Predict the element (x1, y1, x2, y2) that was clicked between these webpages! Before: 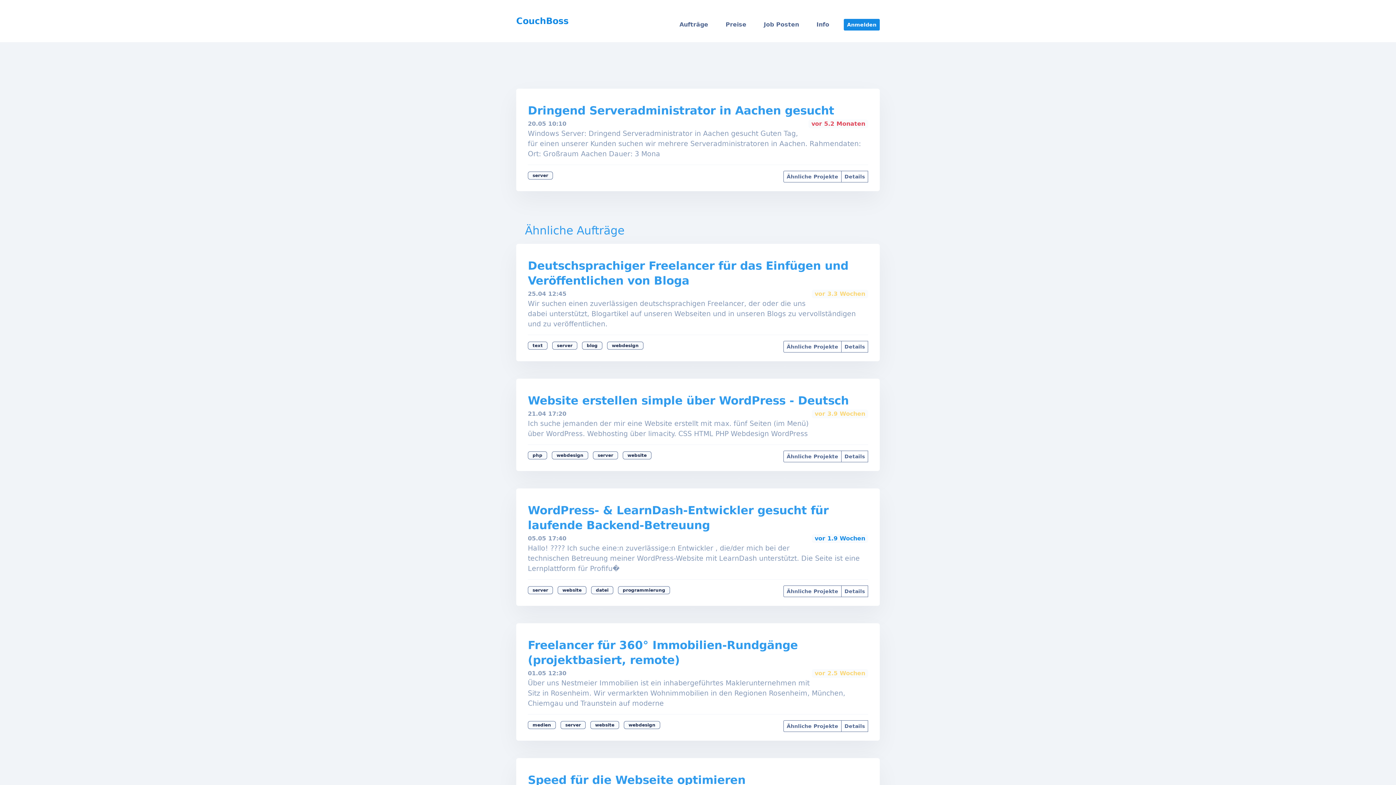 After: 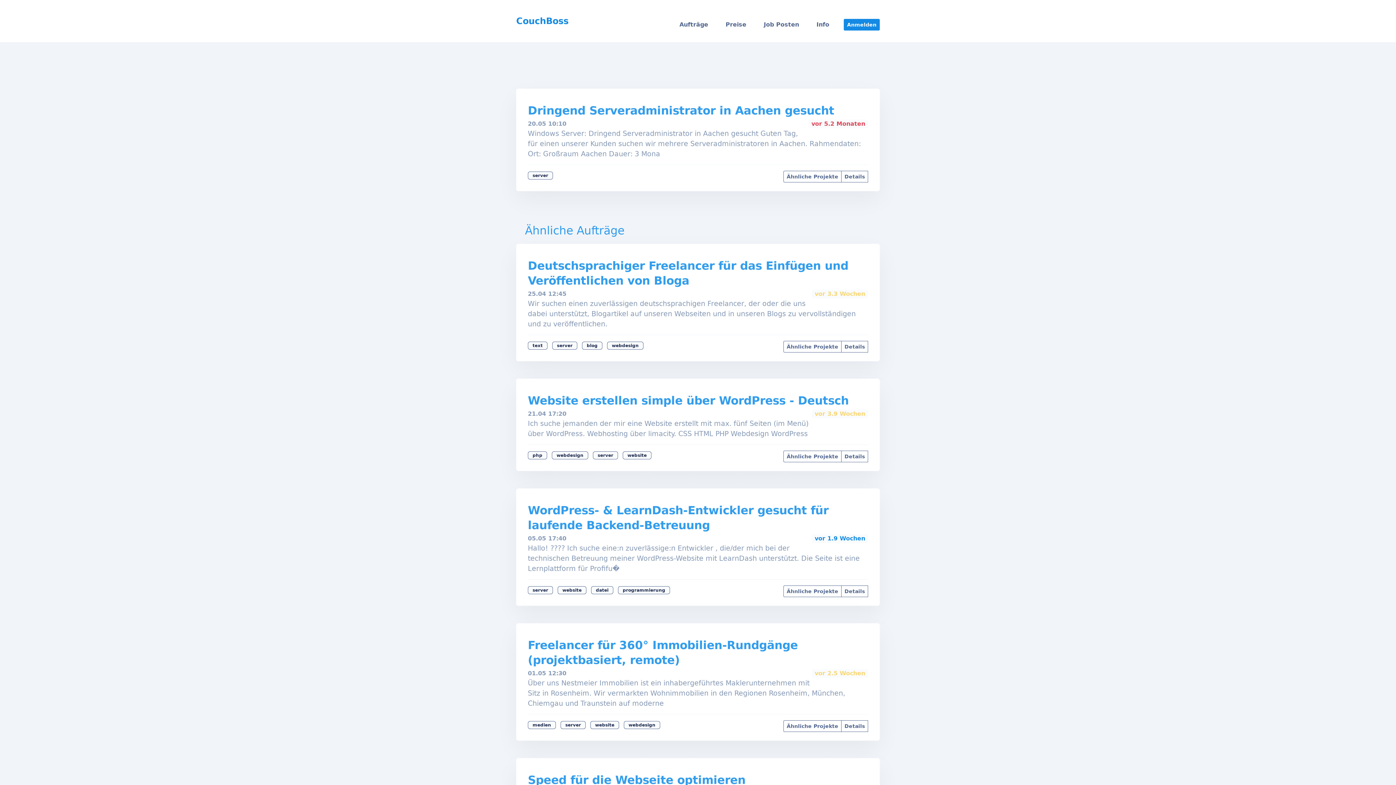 Action: label: Deutschsprachiger Freelancer für das Einfügen und Veröffentlichen von Bloga
25.04 12:45
vor 3.3 Wochen

Wir suchen einen zuverlässigen deutschsprachigen Freelancer, der oder die uns dabei unterstützt, Blogartikel auf unseren Webseiten und in unseren Blogs zu vervollständigen und zu veröffentlichen. bbox: (528, 258, 868, 329)